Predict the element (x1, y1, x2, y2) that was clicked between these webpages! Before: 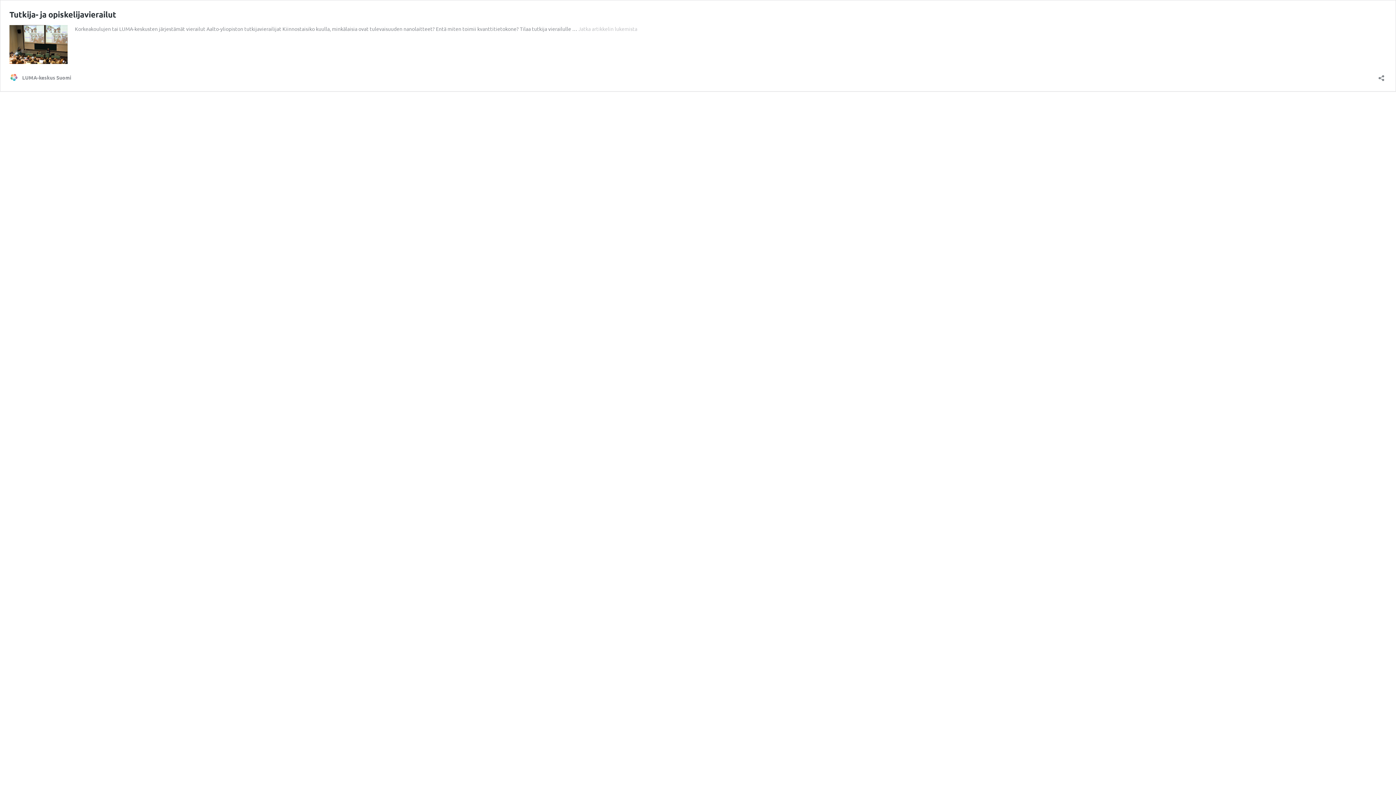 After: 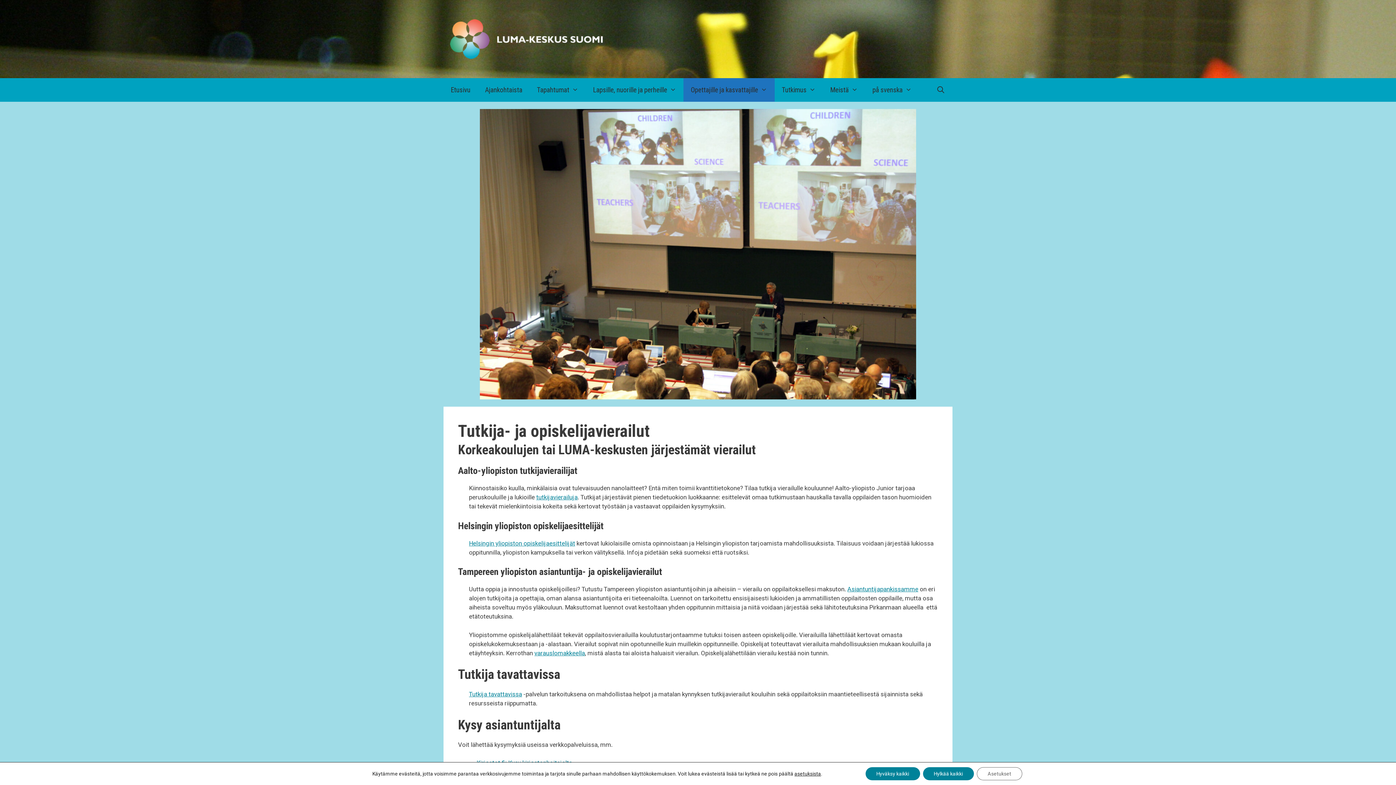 Action: bbox: (9, 58, 67, 64)